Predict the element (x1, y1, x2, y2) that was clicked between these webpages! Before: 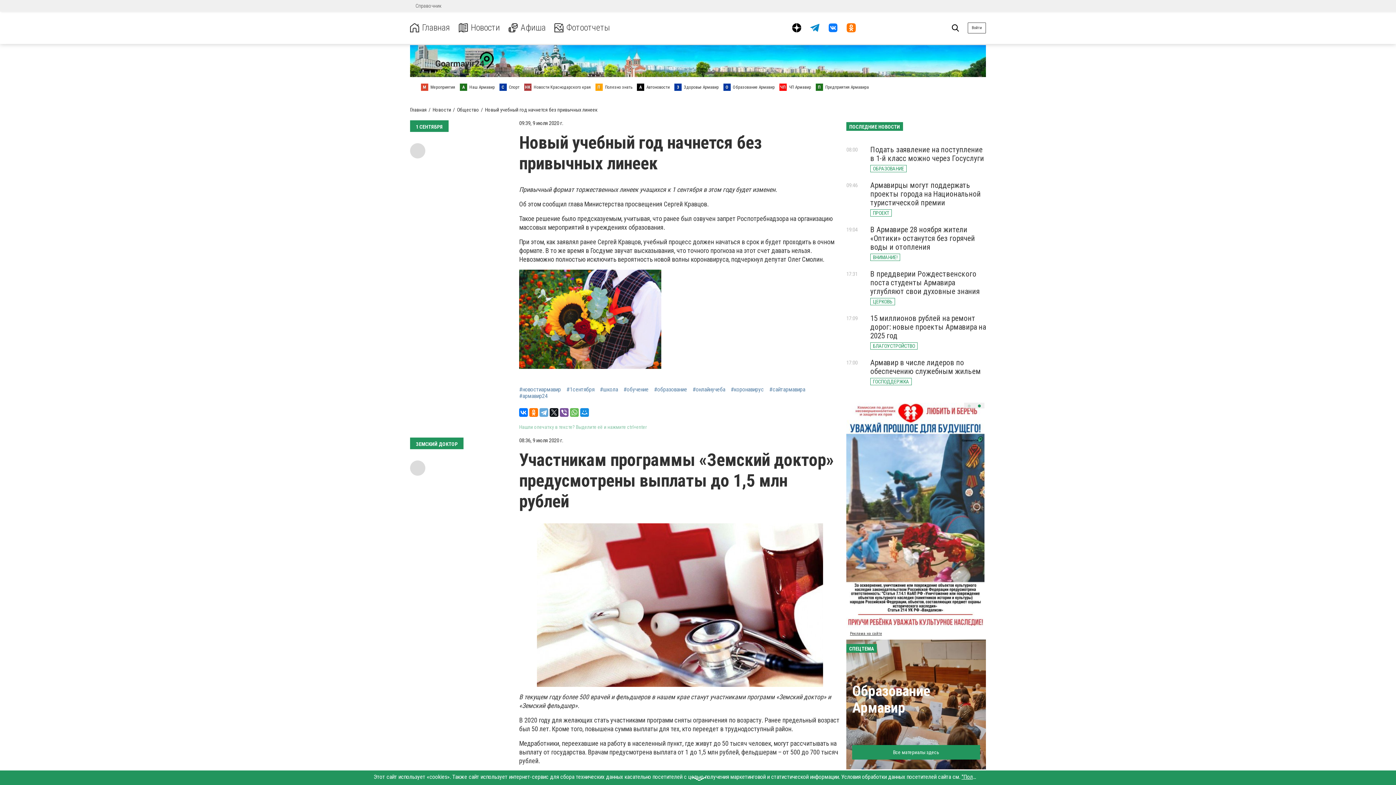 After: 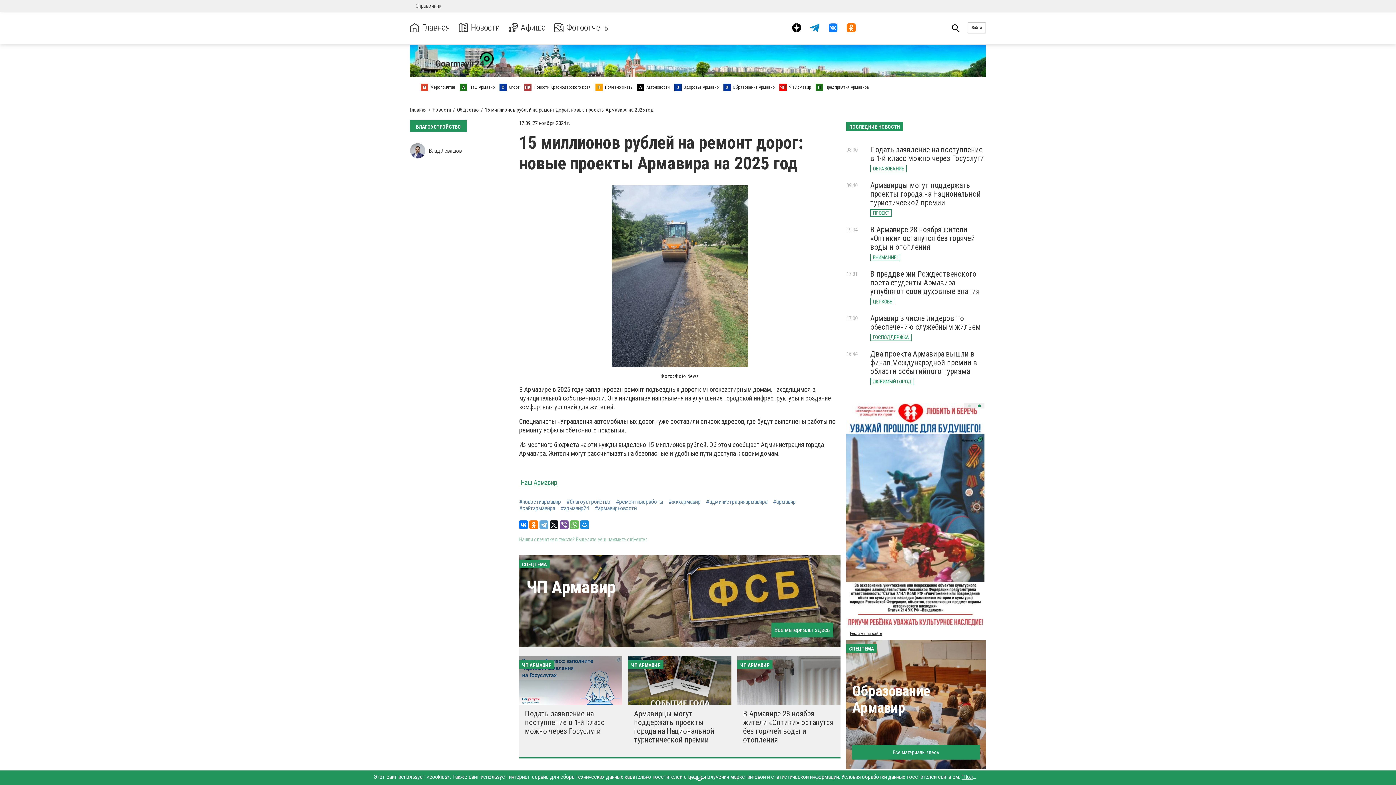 Action: label: 15 миллионов рублей на ремонт дорог: новые проекты Армавира на 2025 год bbox: (870, 314, 986, 340)